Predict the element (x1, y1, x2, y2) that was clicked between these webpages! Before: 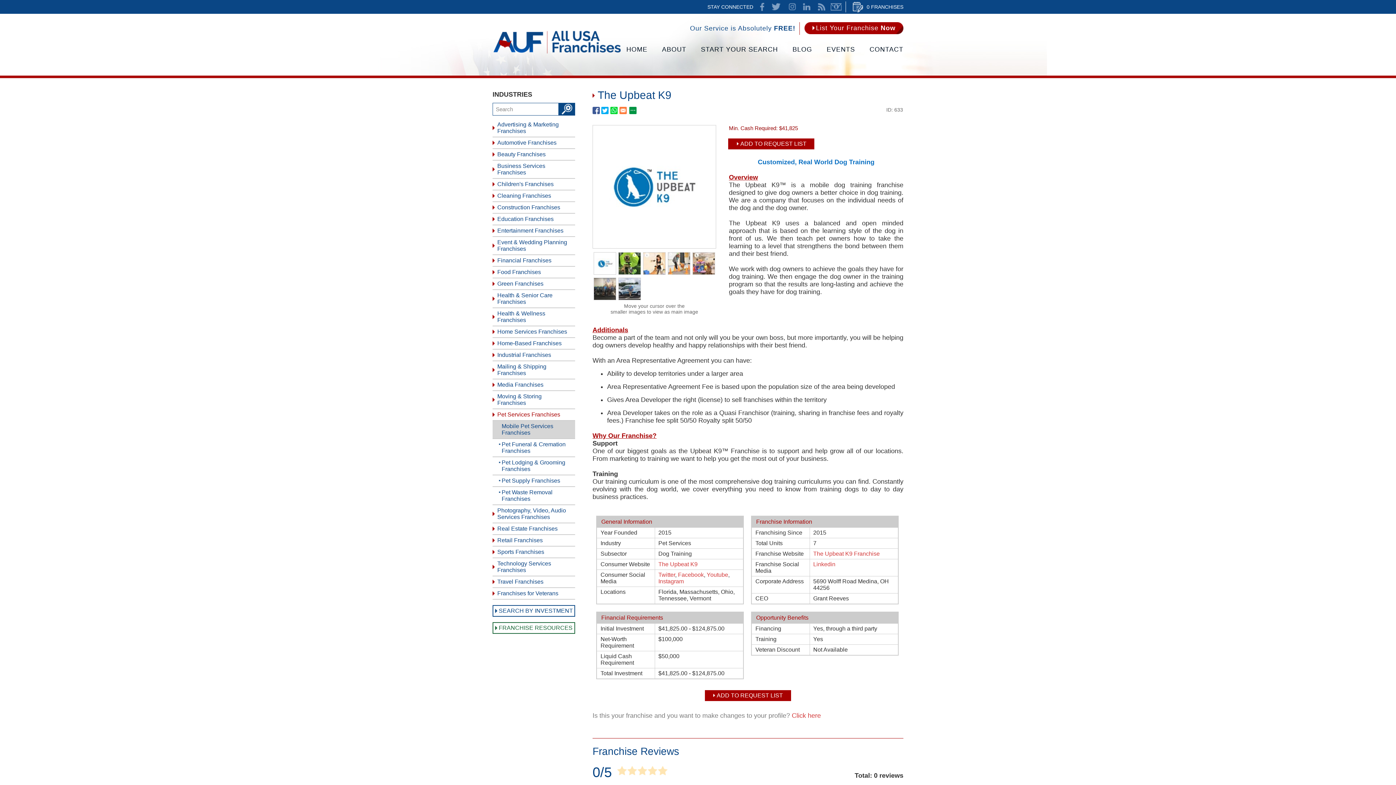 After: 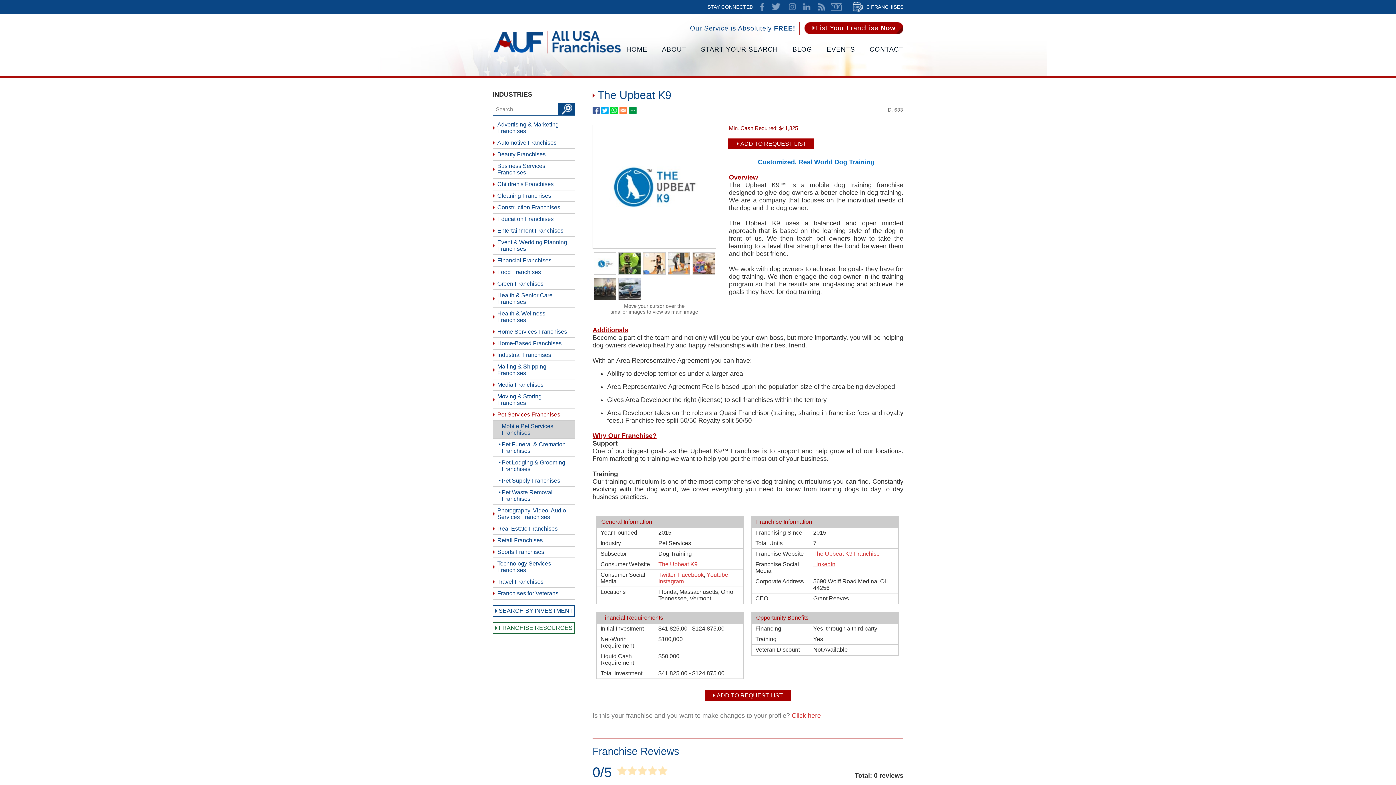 Action: label: Linkedin bbox: (813, 561, 835, 567)